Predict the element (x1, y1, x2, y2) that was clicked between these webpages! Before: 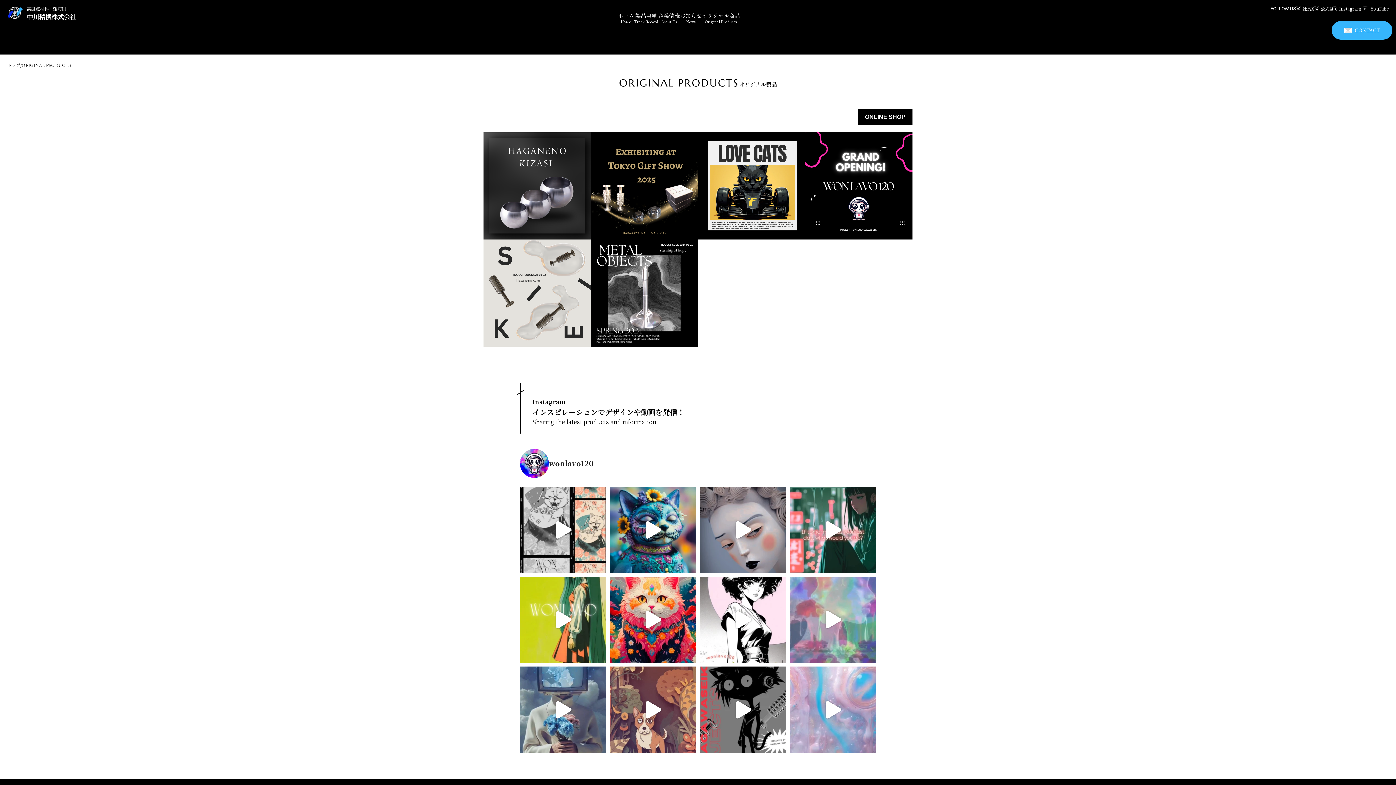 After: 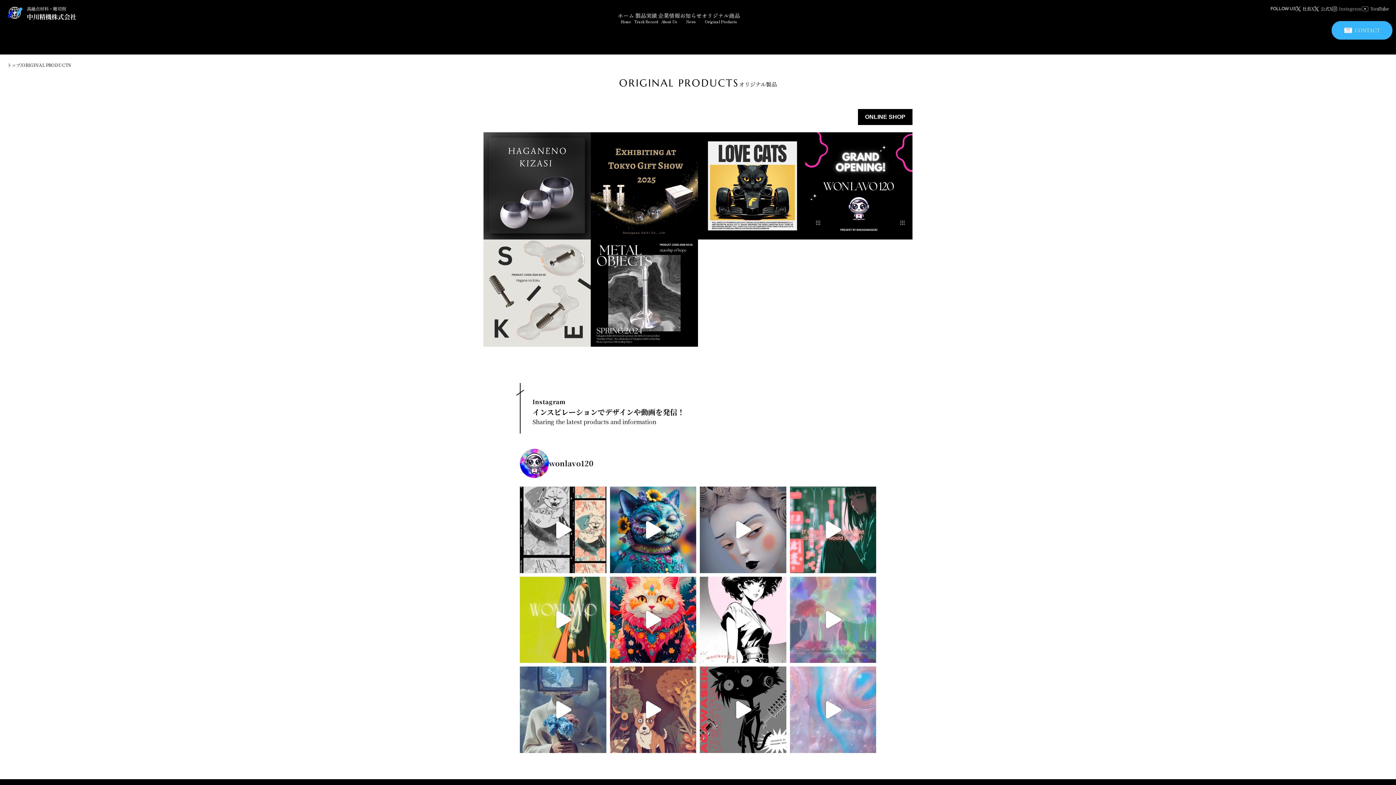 Action: bbox: (1332, 5, 1361, 12) label: Instagram